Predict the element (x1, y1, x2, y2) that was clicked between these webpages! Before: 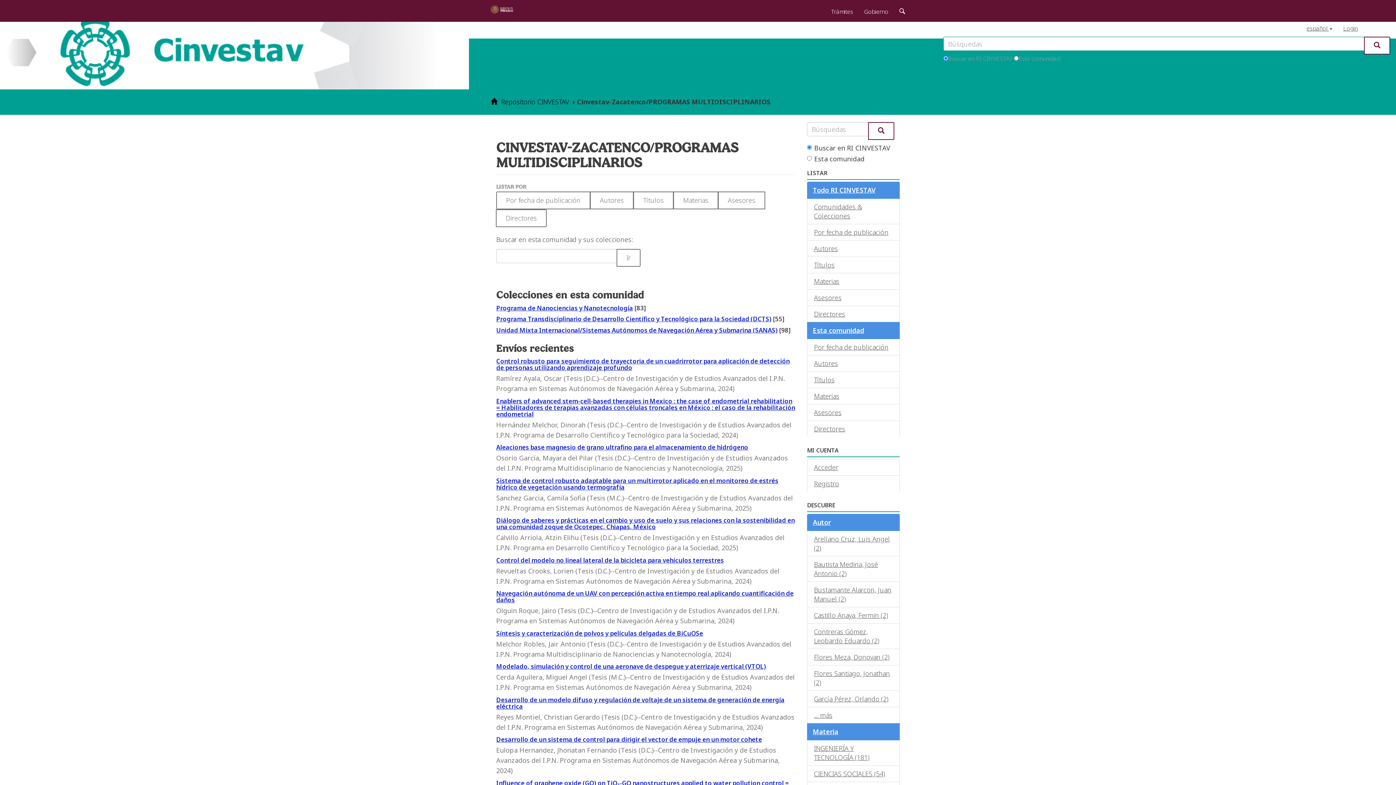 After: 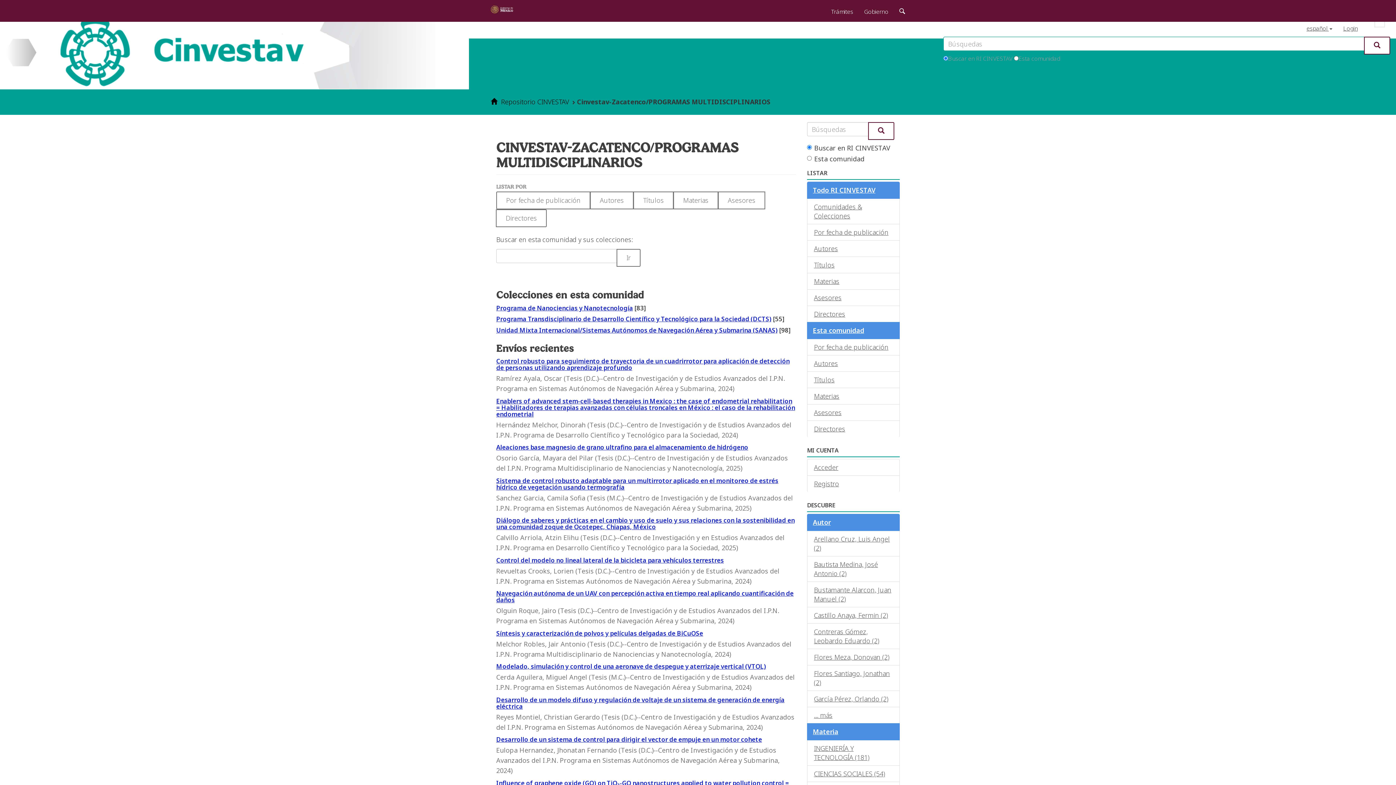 Action: bbox: (1374, 16, 1385, 27)